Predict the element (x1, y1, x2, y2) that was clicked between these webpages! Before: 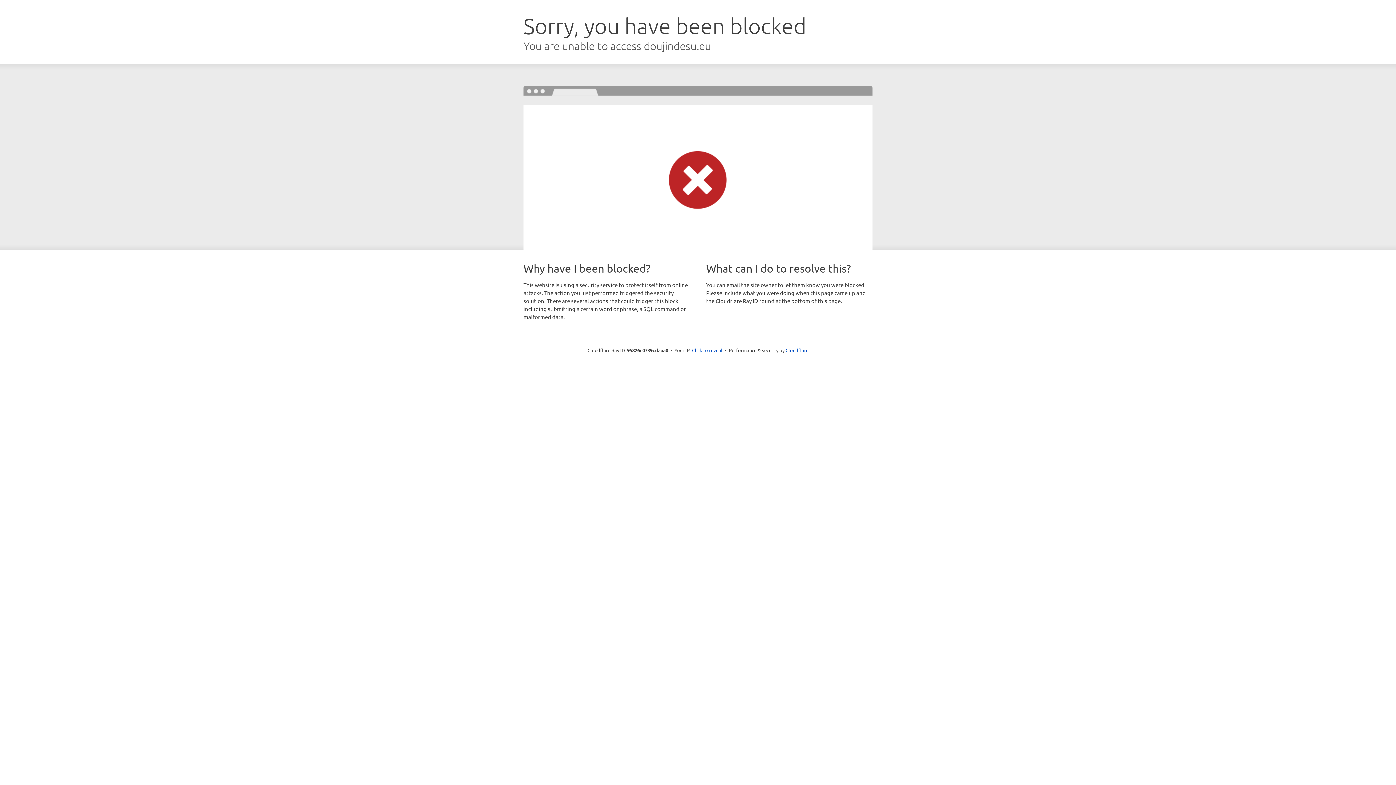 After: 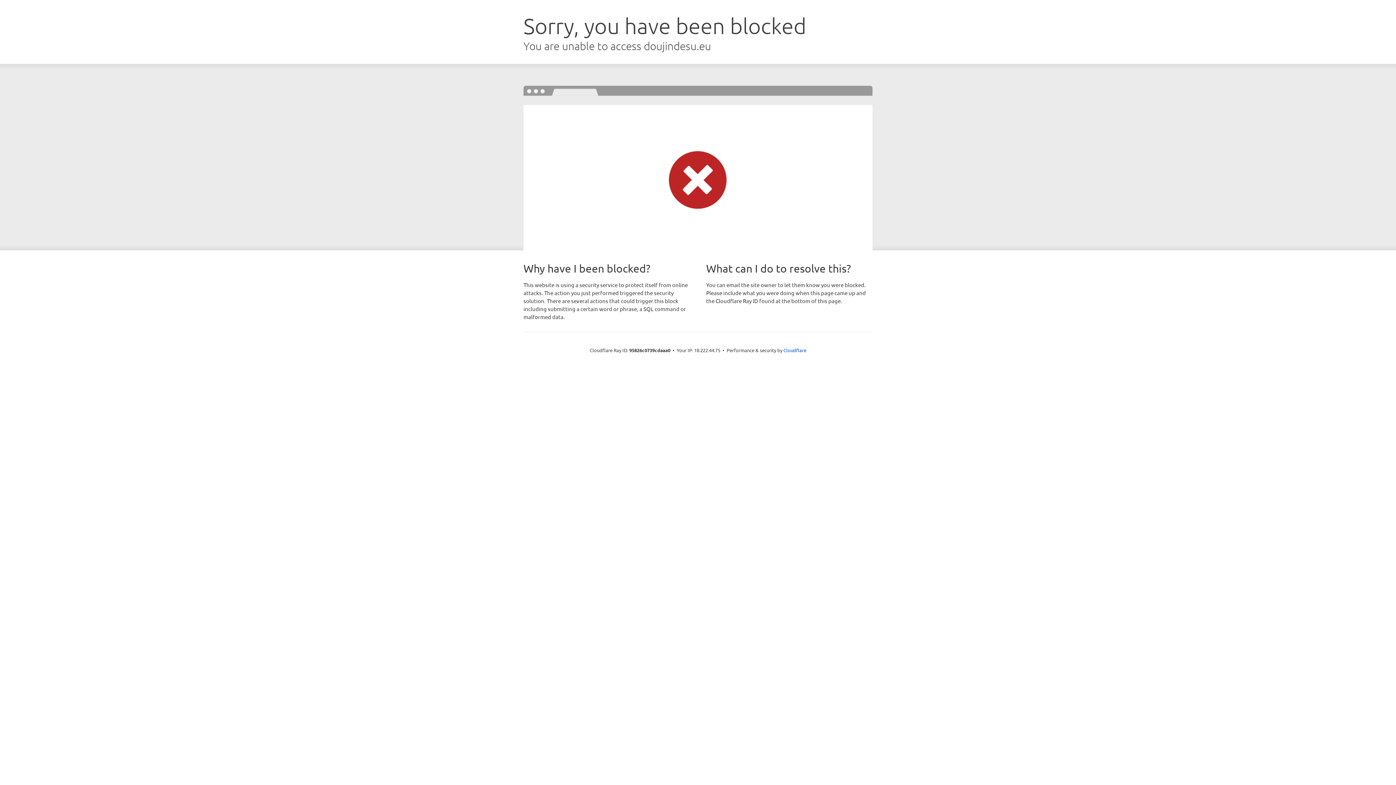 Action: label: Click to reveal bbox: (692, 346, 722, 353)